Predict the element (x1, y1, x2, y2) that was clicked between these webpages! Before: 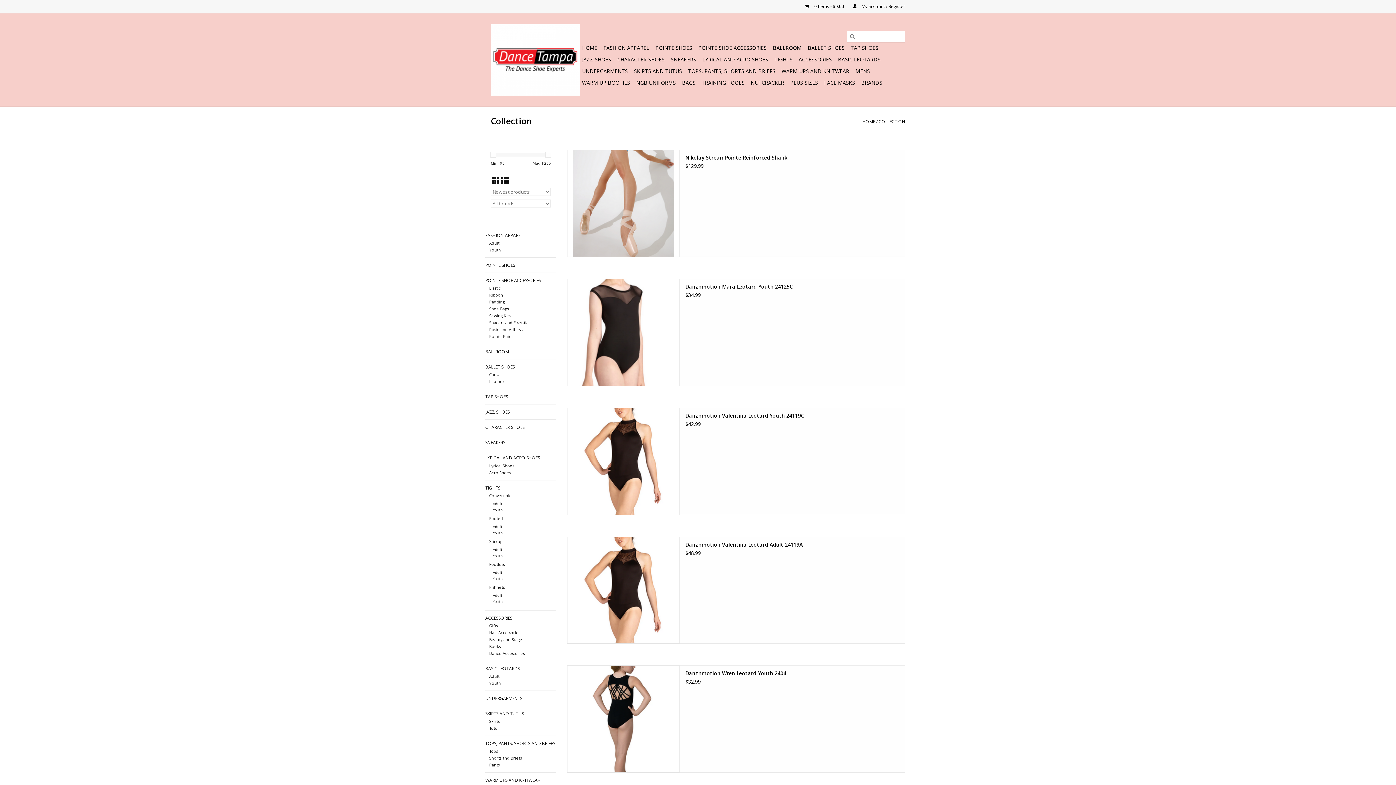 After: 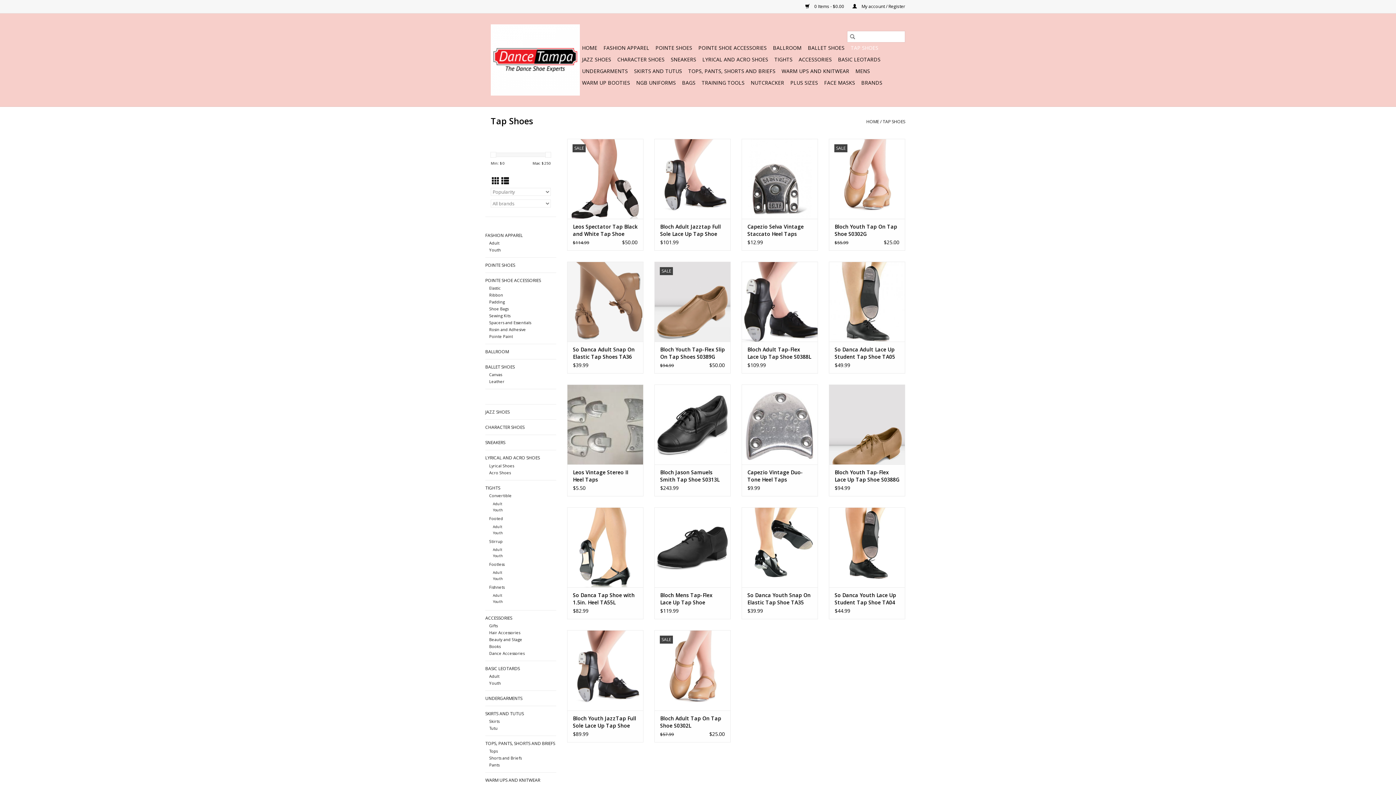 Action: label: TAP SHOES bbox: (848, 42, 880, 53)